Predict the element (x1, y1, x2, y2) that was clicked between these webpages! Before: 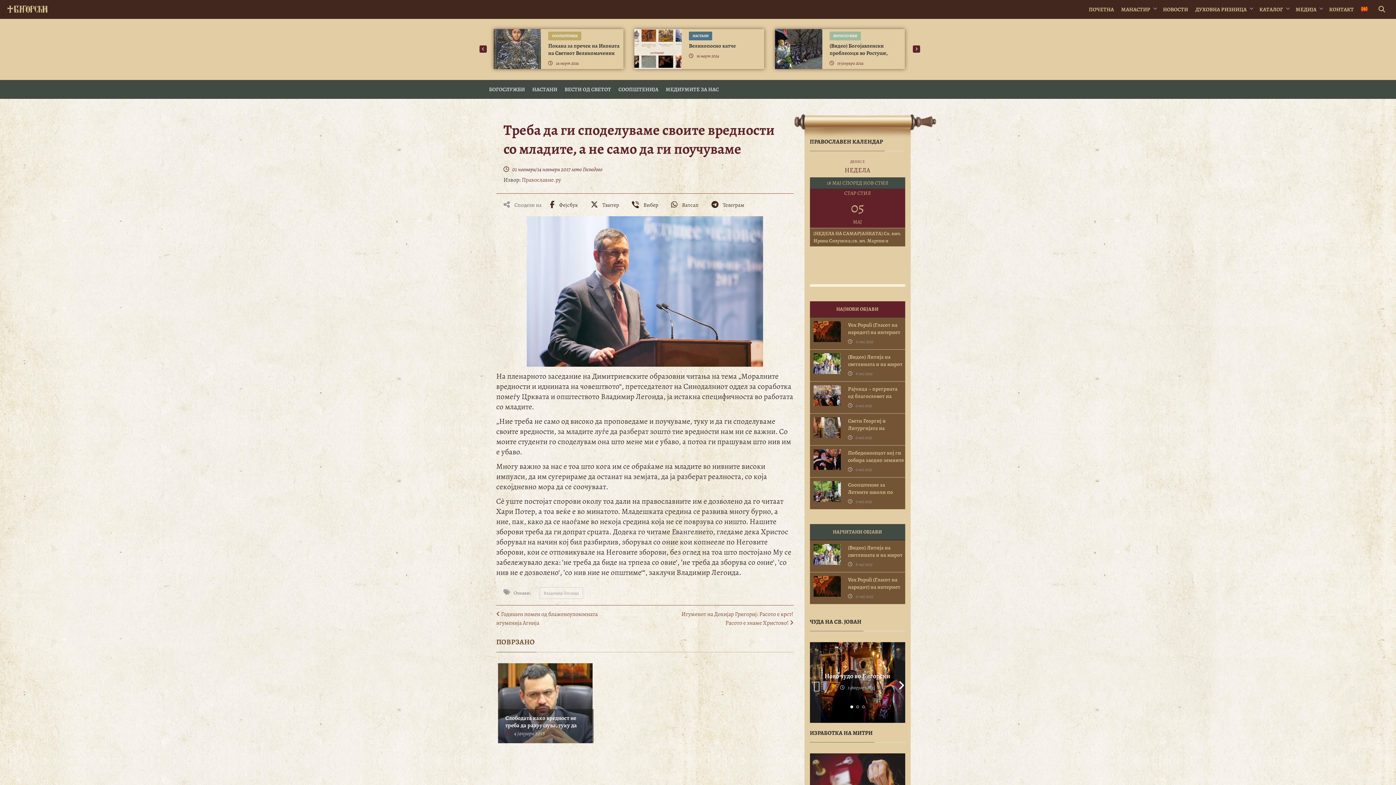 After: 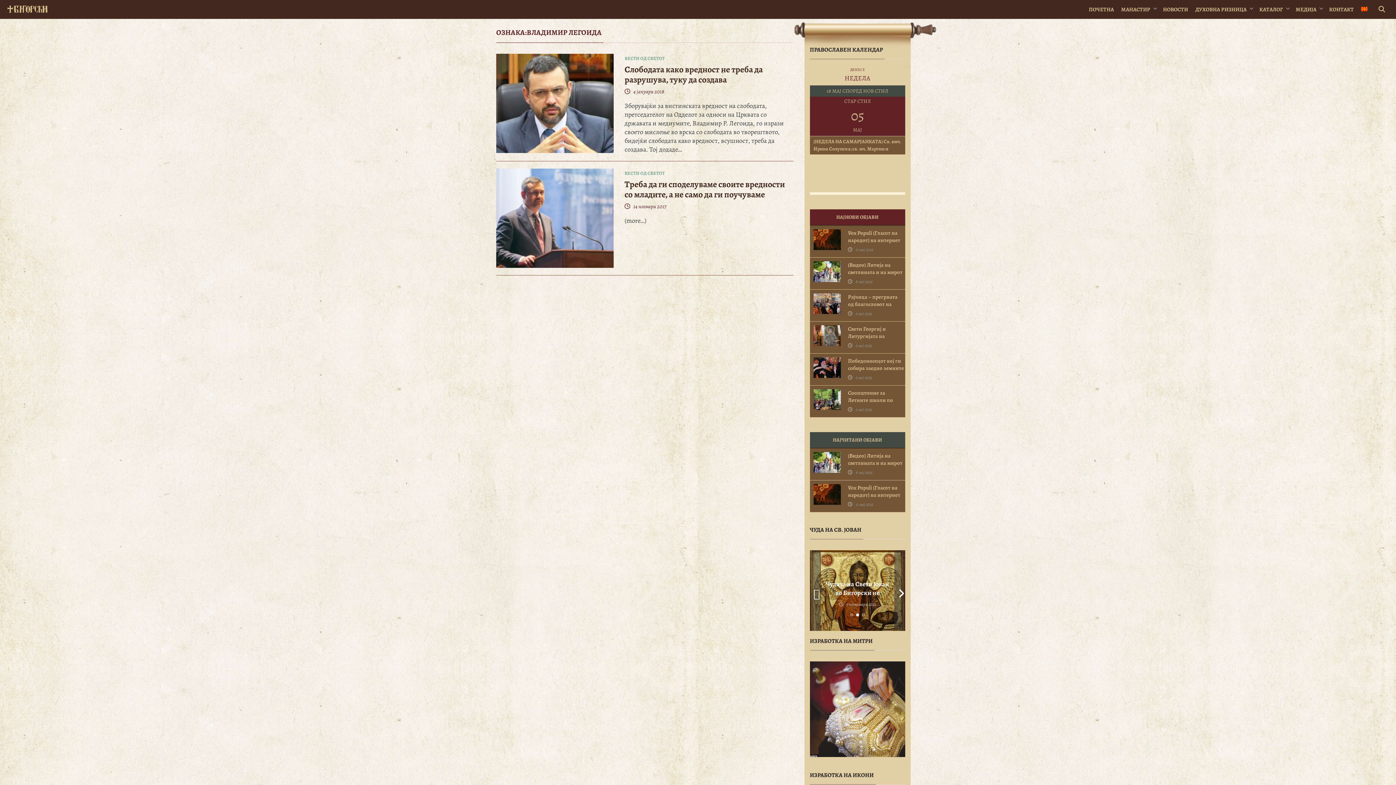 Action: label: Владимир Легоида bbox: (539, 587, 583, 599)